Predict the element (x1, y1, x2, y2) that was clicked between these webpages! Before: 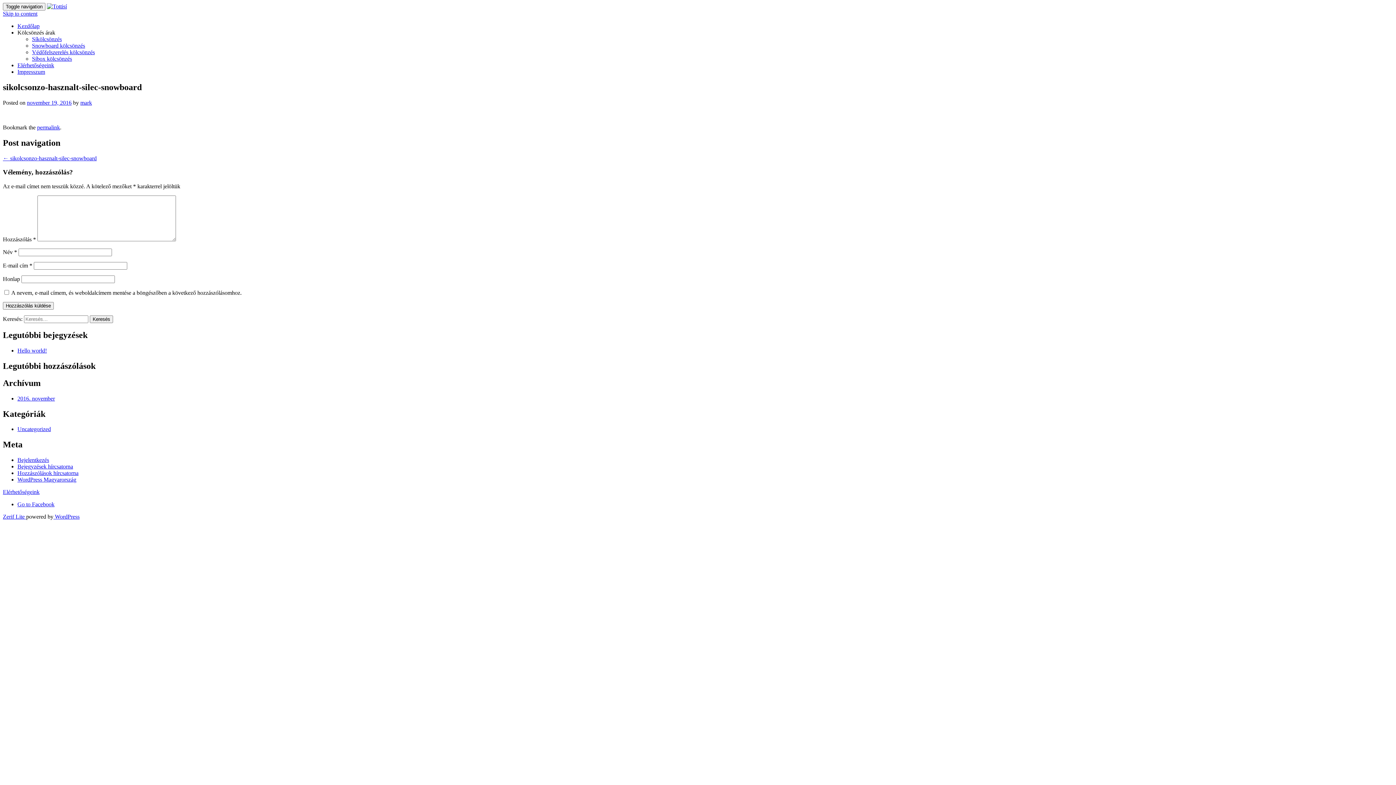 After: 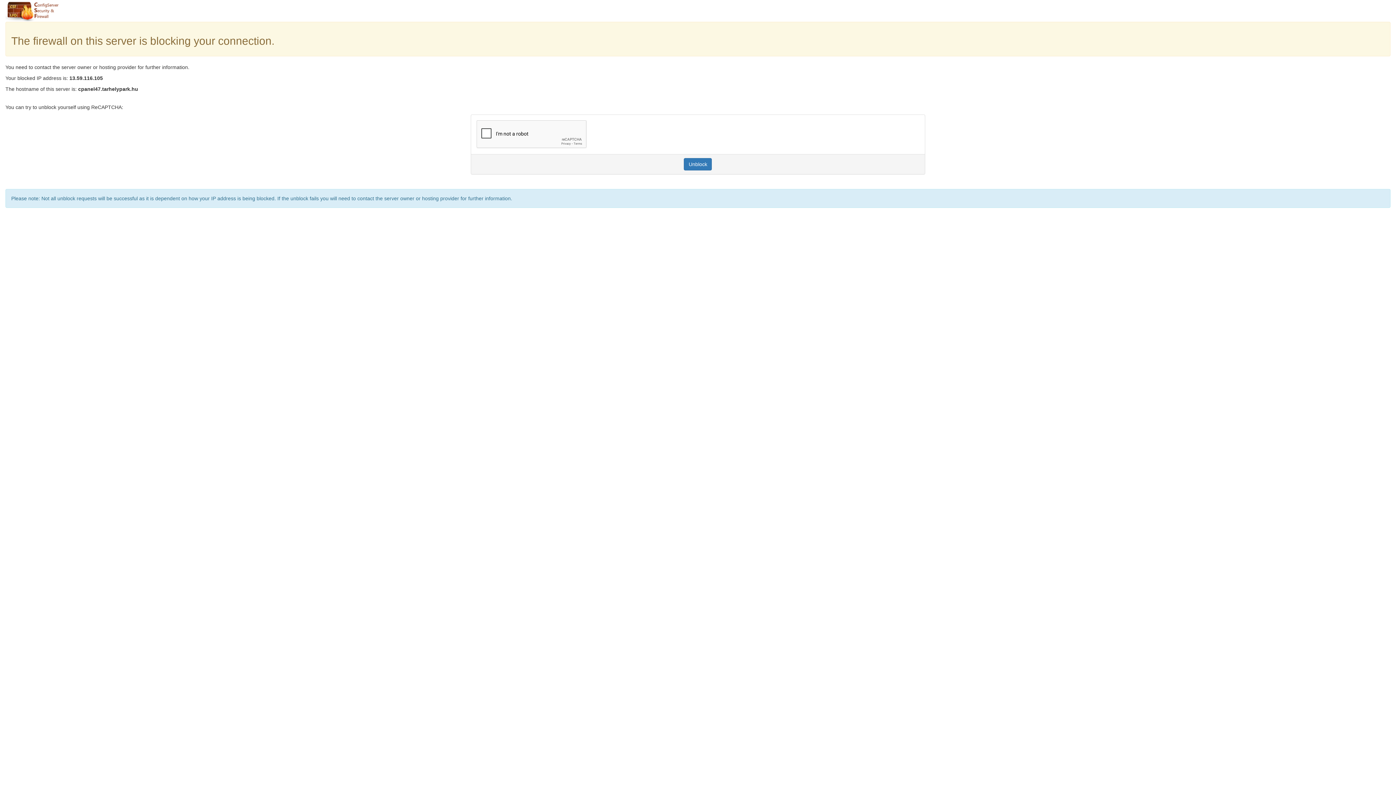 Action: bbox: (17, 470, 78, 476) label: Hozzászólások hírcsatorna